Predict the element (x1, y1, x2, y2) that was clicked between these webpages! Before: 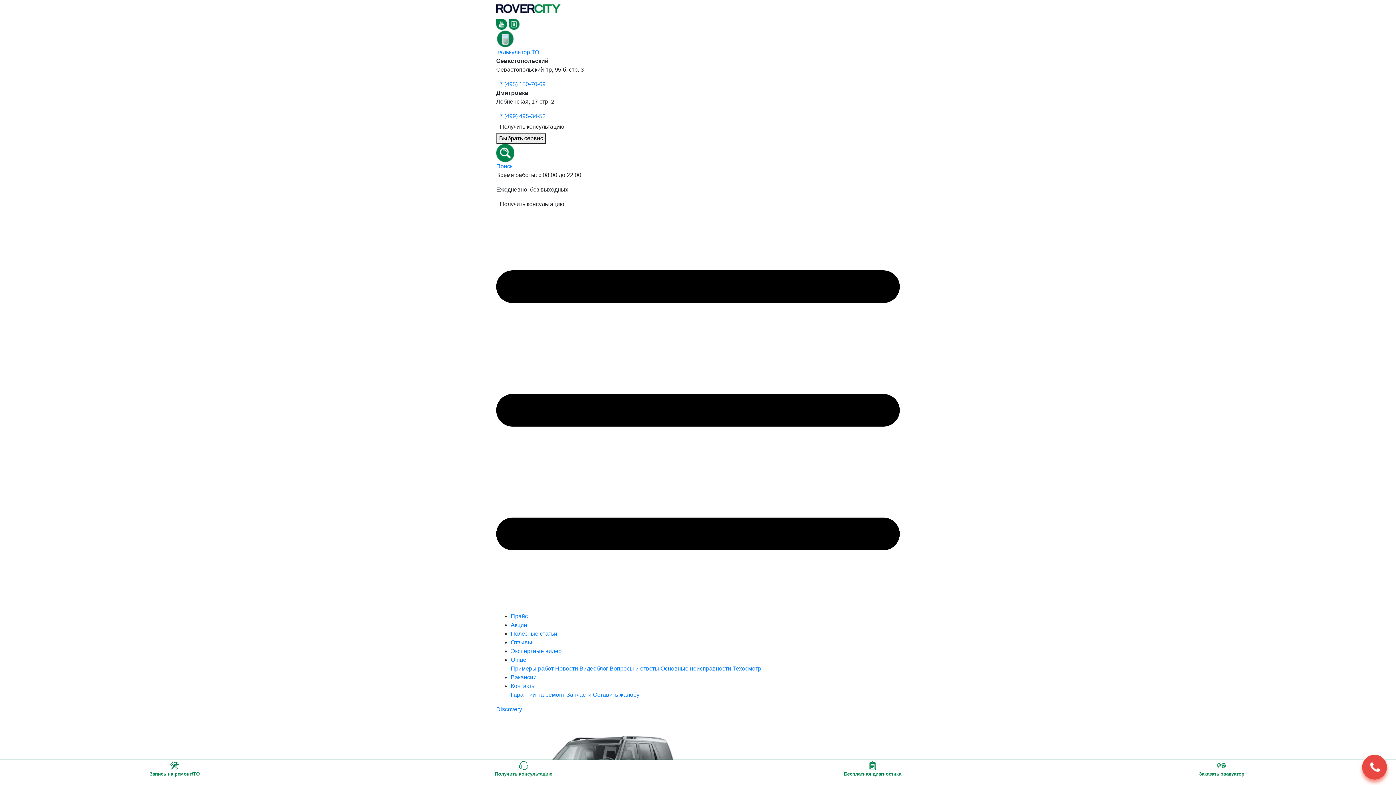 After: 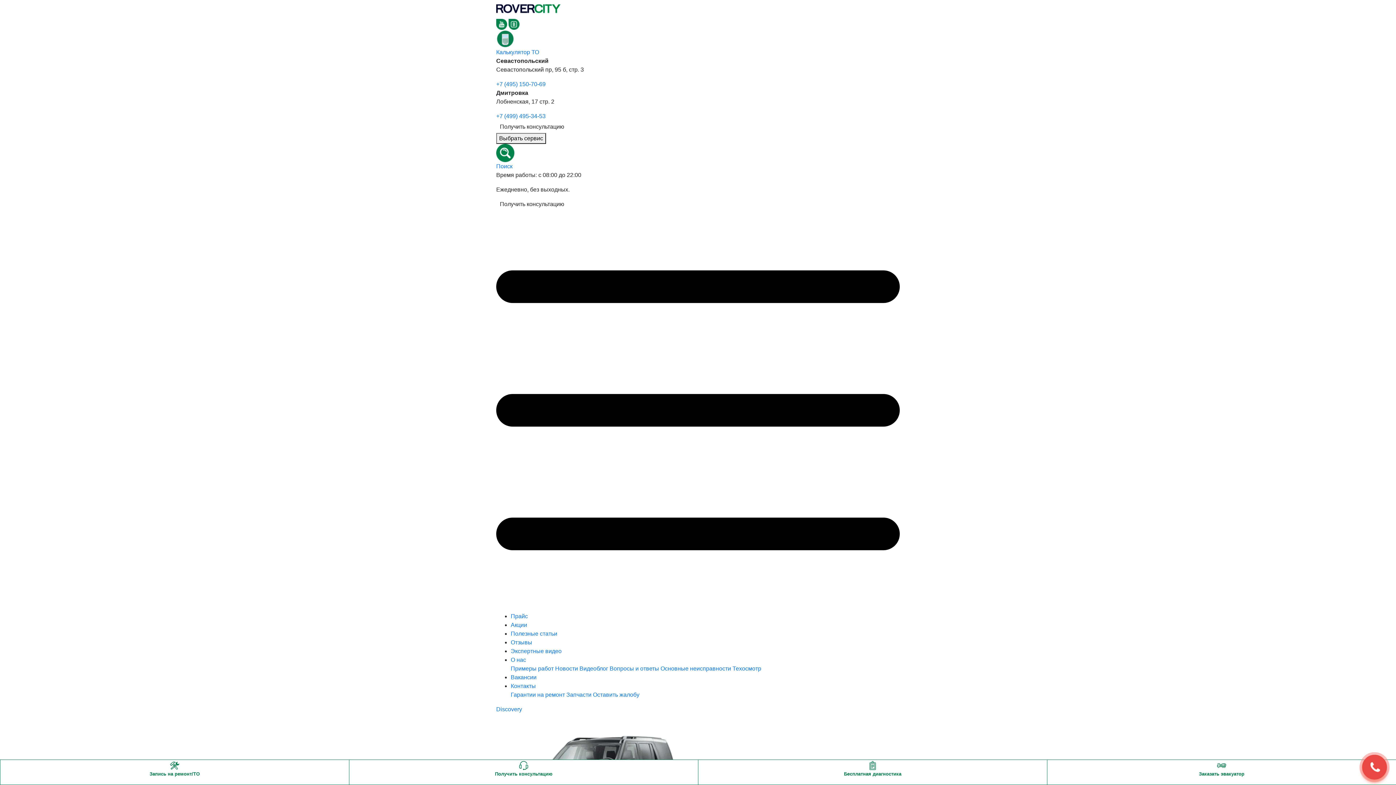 Action: label: Примеры работ bbox: (510, 665, 553, 672)